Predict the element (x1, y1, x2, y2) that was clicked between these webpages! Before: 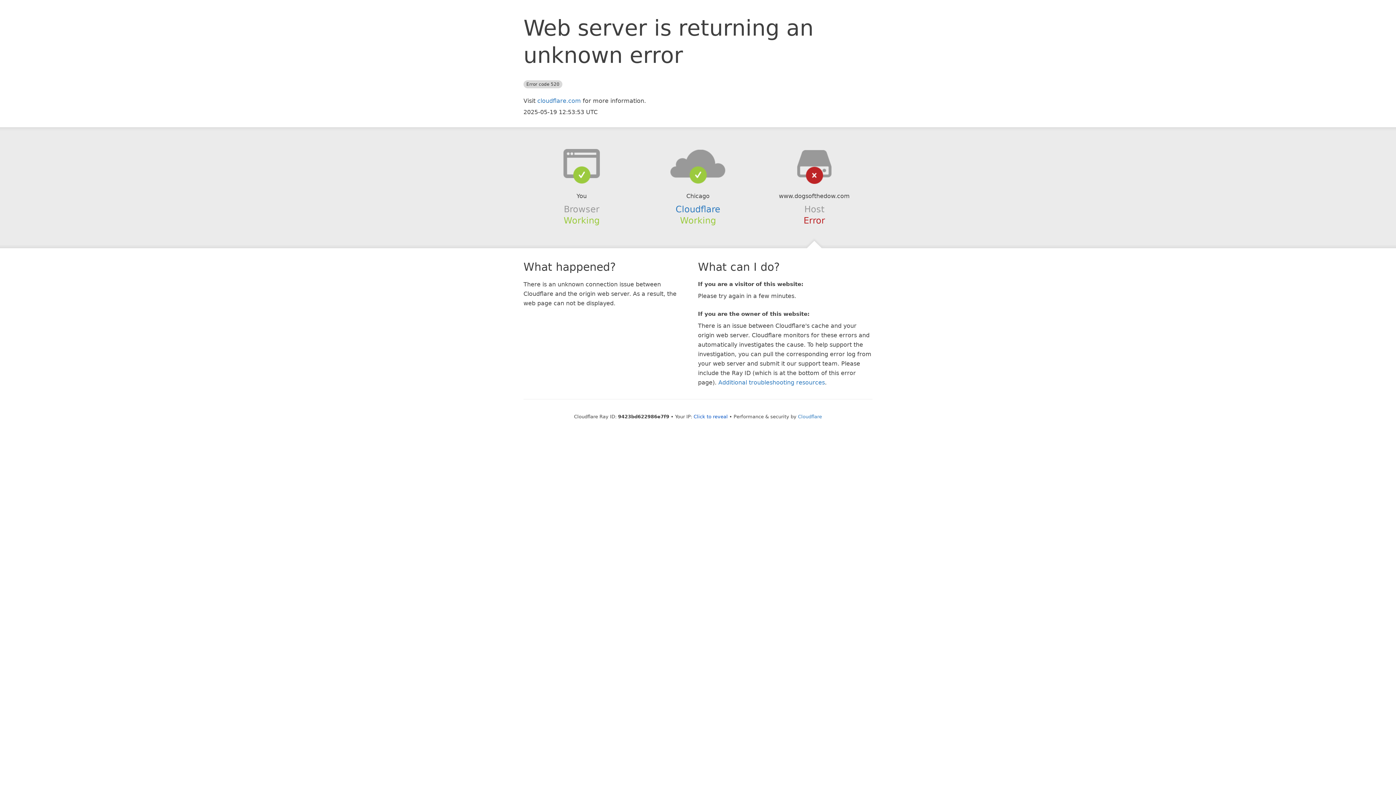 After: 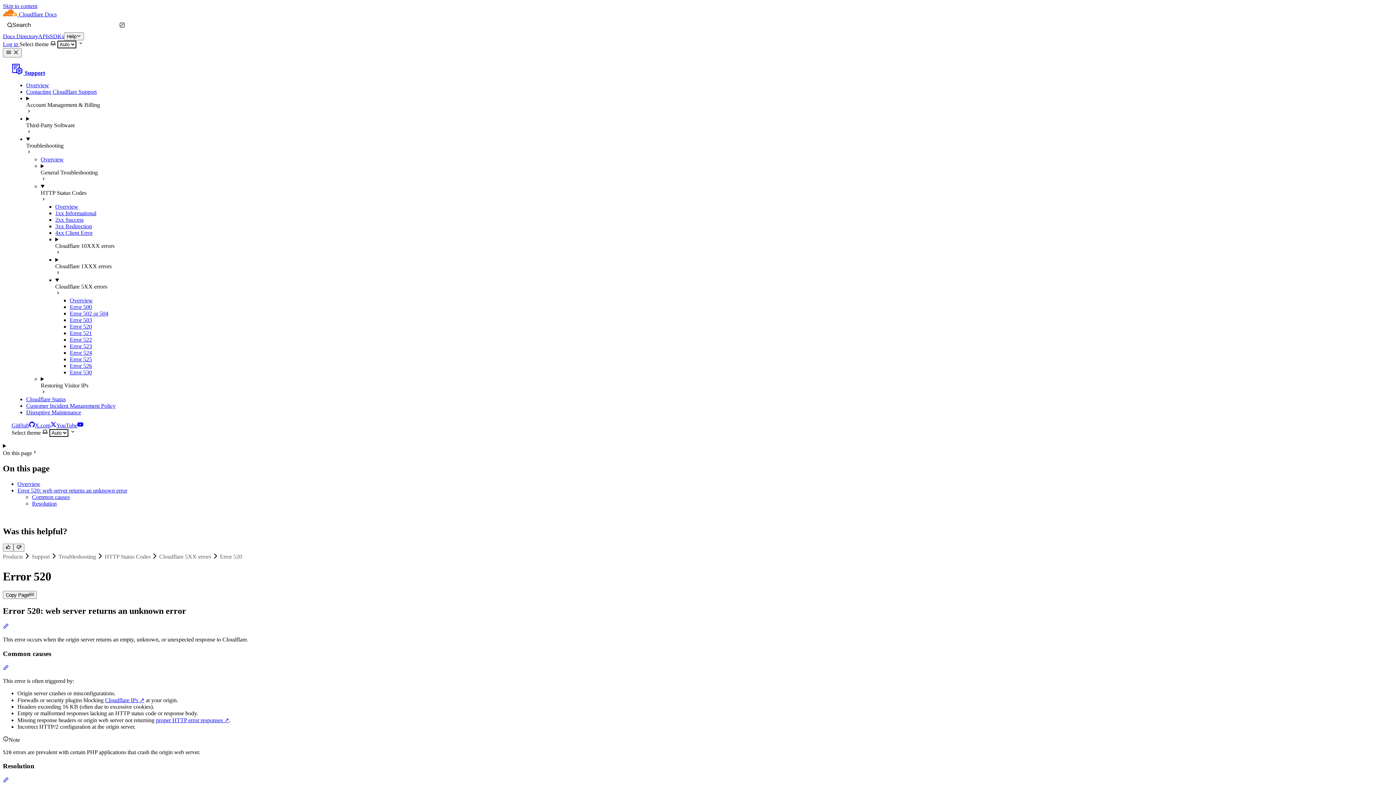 Action: label: Additional troubleshooting resources bbox: (718, 379, 825, 386)